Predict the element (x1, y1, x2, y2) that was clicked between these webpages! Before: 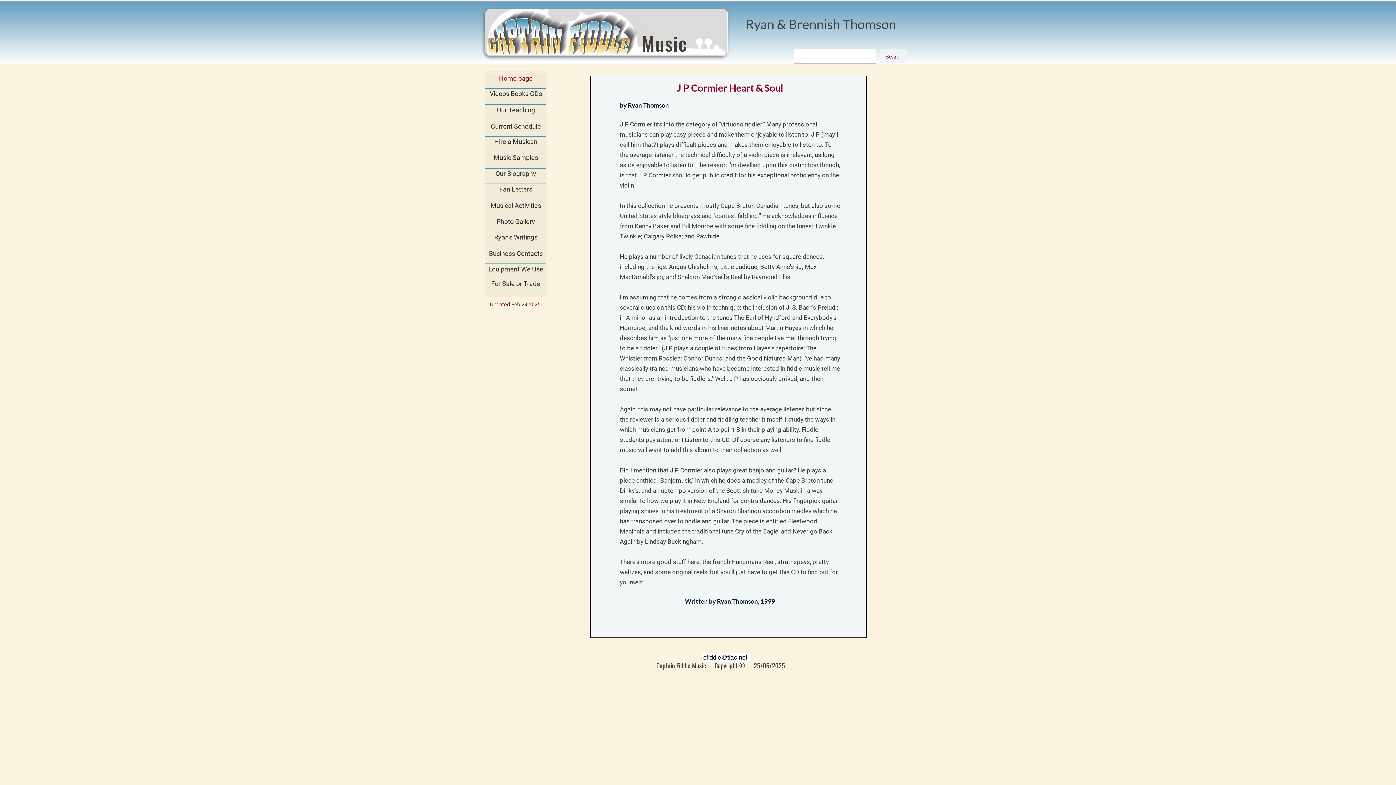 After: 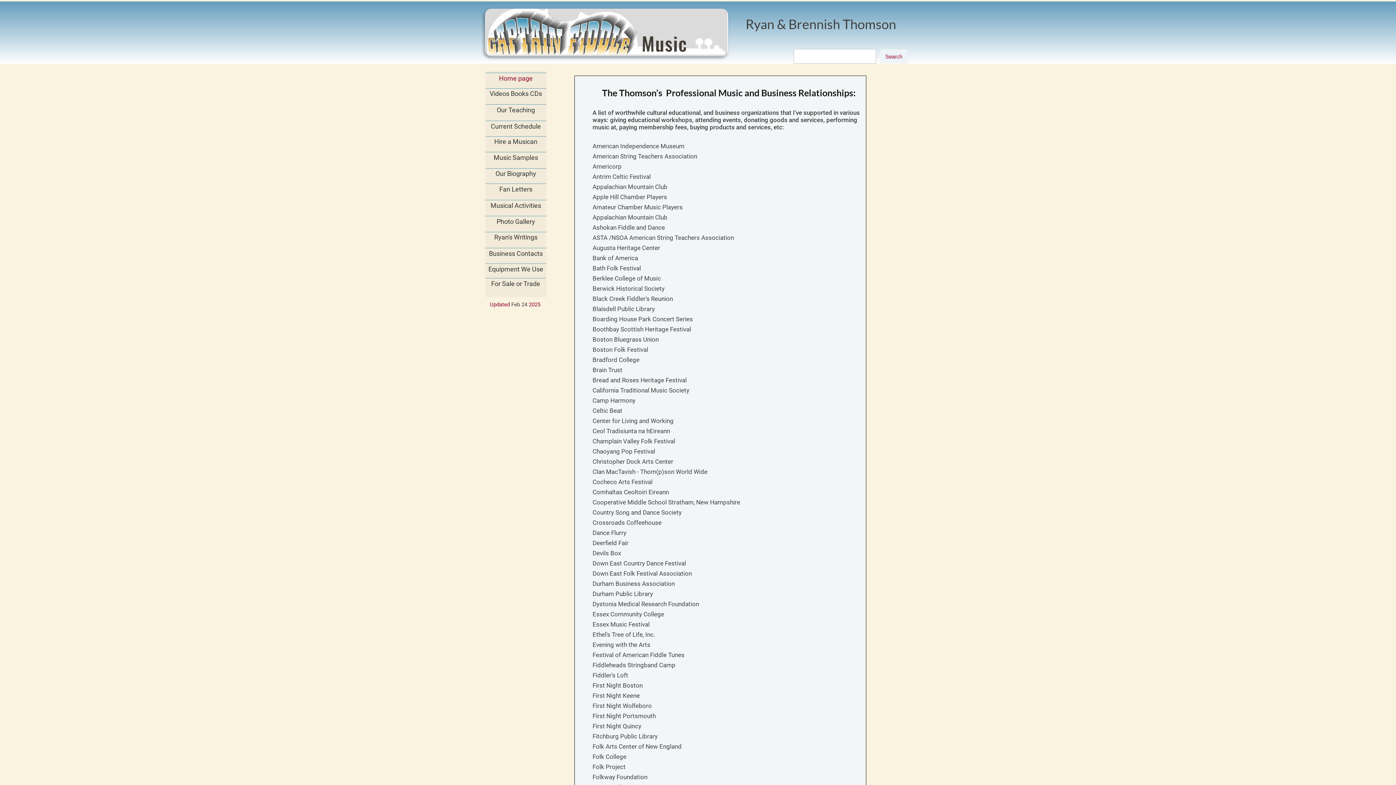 Action: label: Business Contacts bbox: (485, 248, 546, 258)